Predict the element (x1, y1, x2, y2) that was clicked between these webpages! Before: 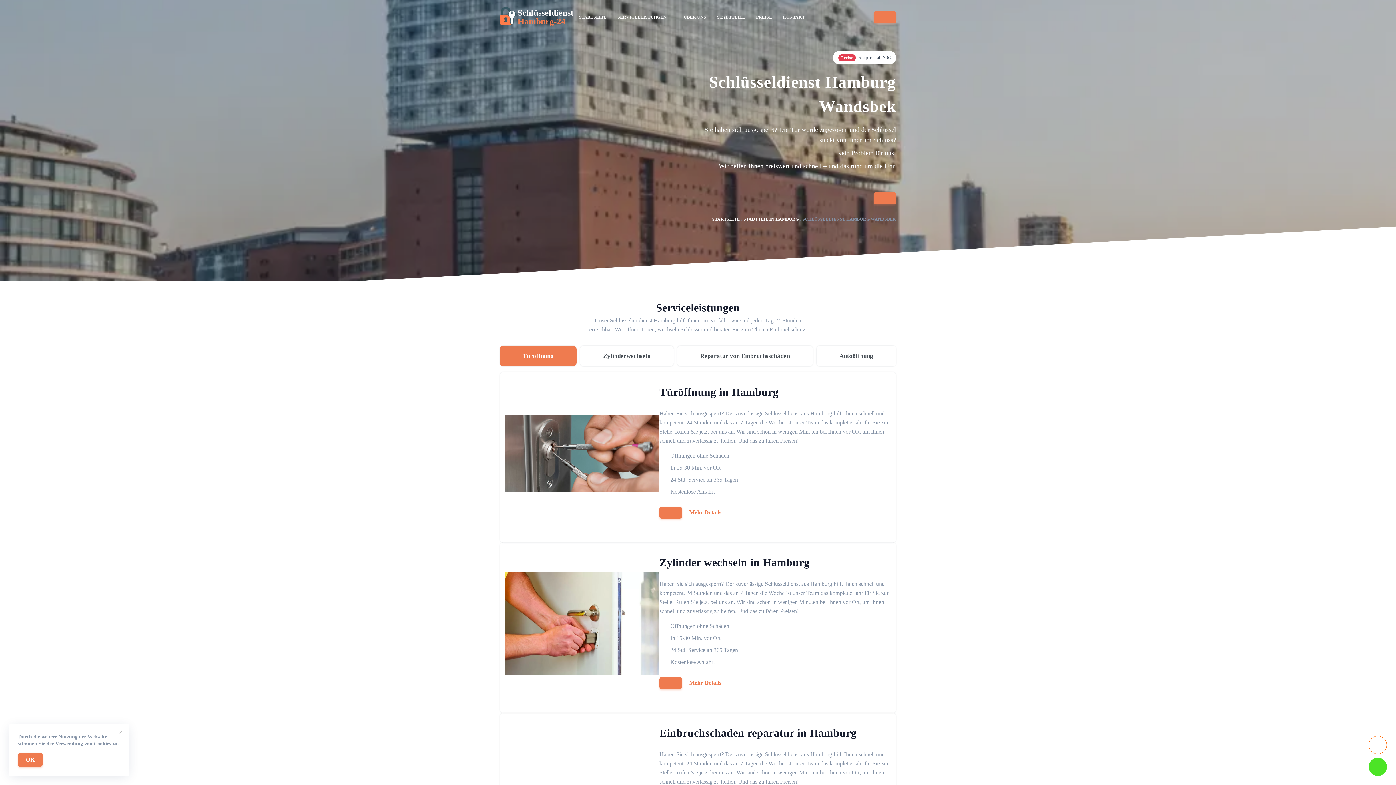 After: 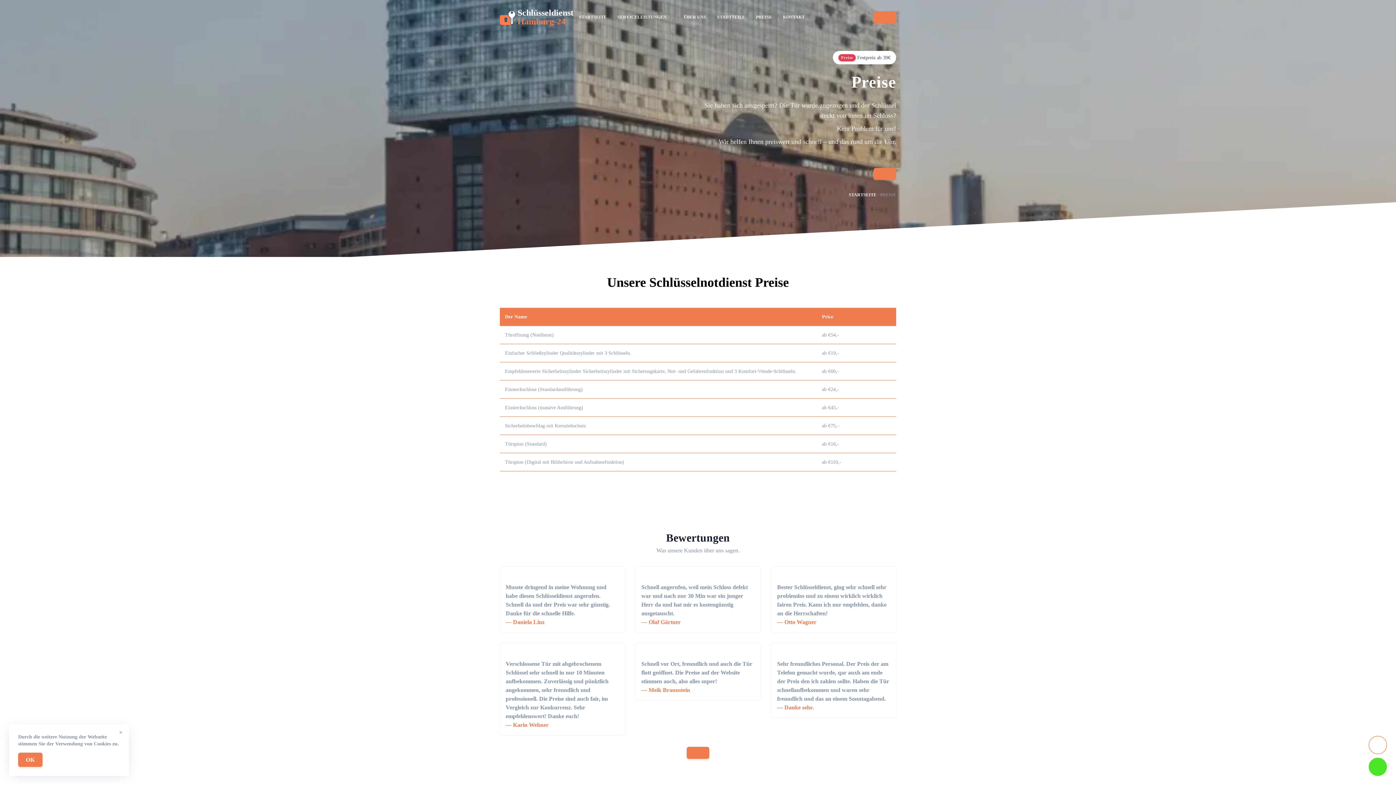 Action: label: Preise
Festpreis ab 39€ bbox: (833, 50, 896, 64)